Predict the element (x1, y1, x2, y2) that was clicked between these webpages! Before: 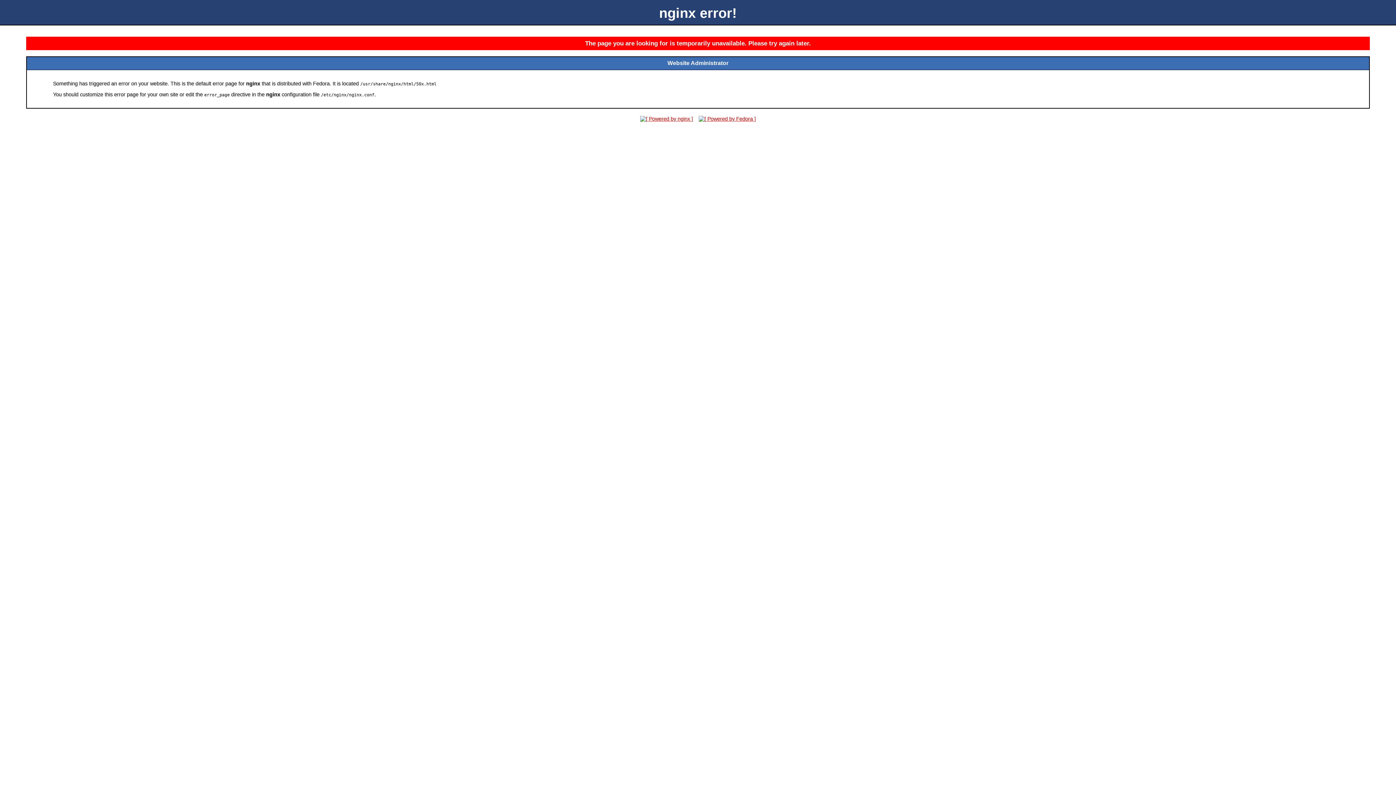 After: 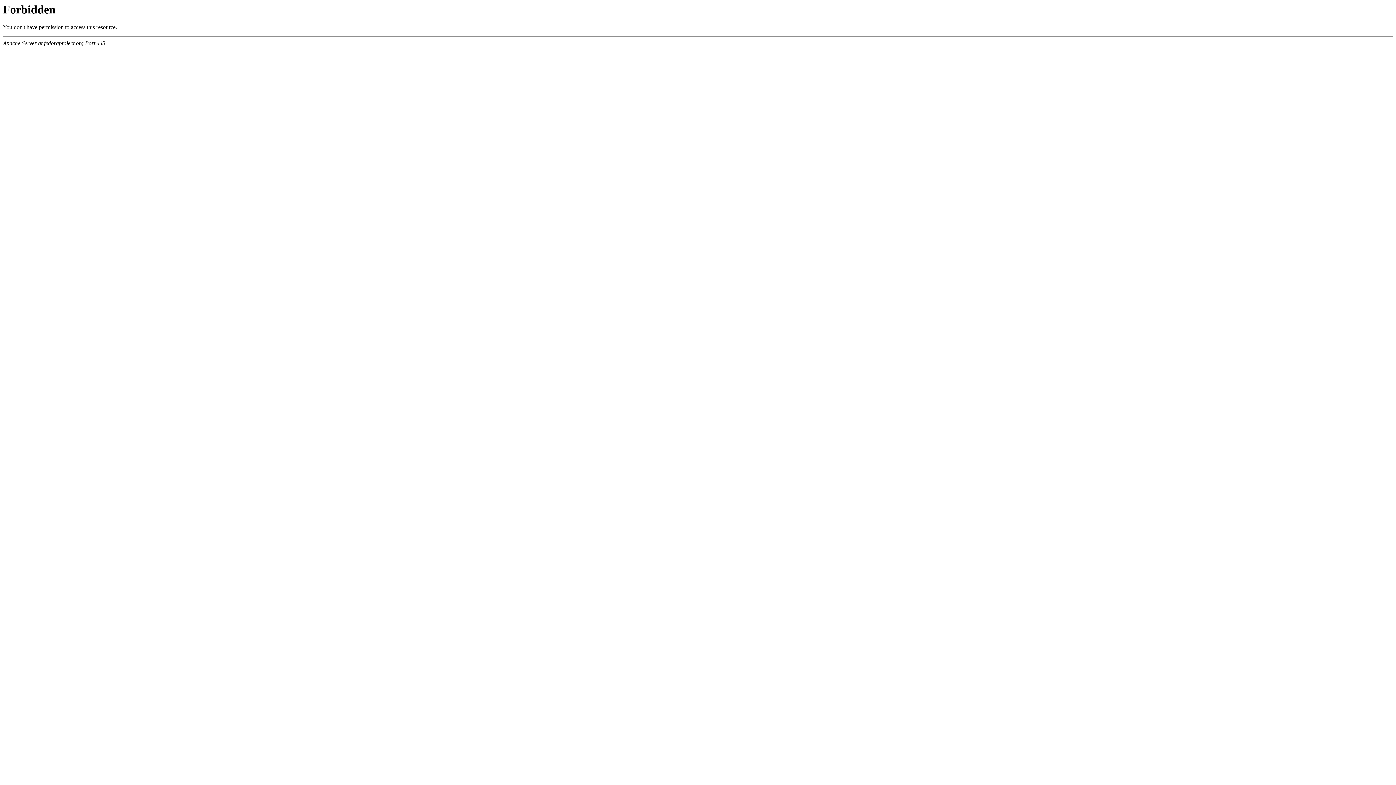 Action: bbox: (696, 116, 758, 121)